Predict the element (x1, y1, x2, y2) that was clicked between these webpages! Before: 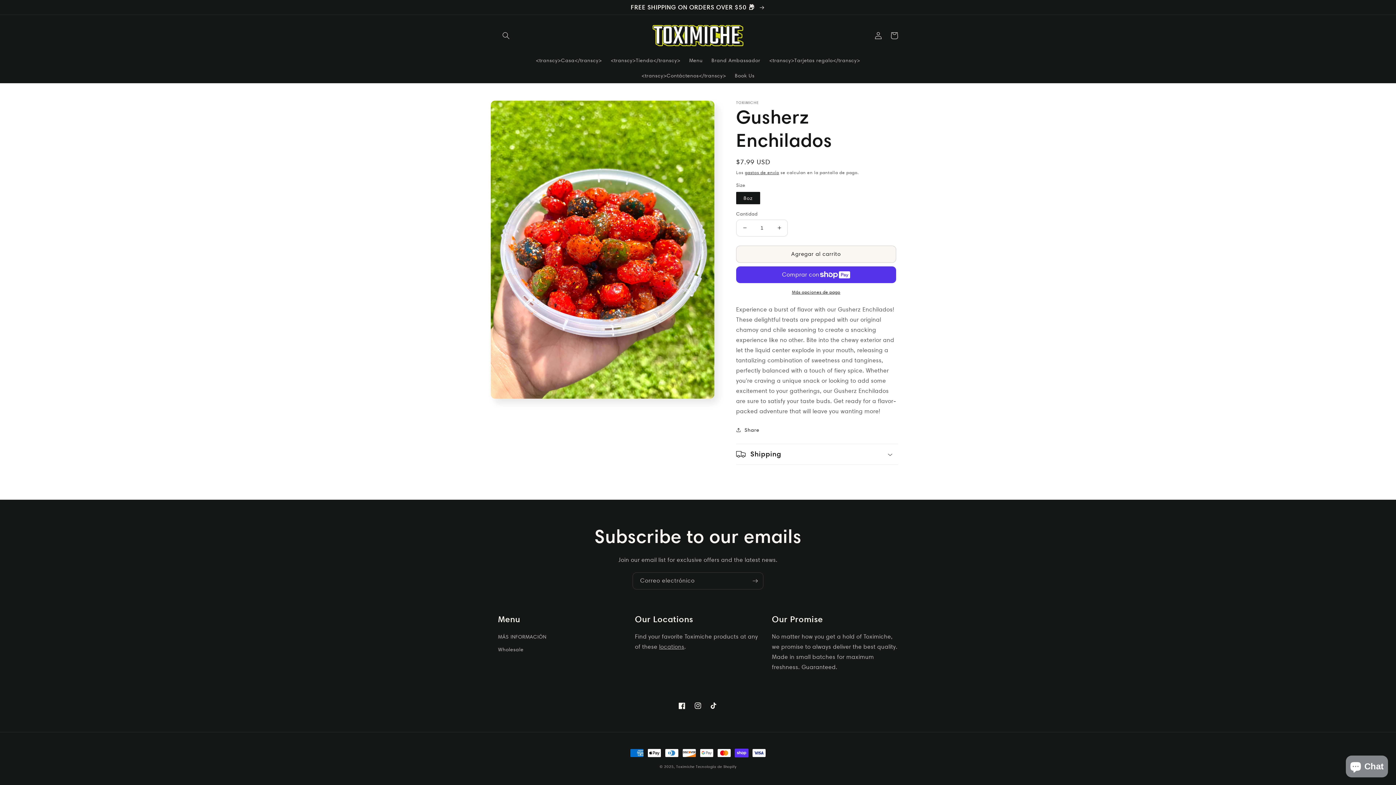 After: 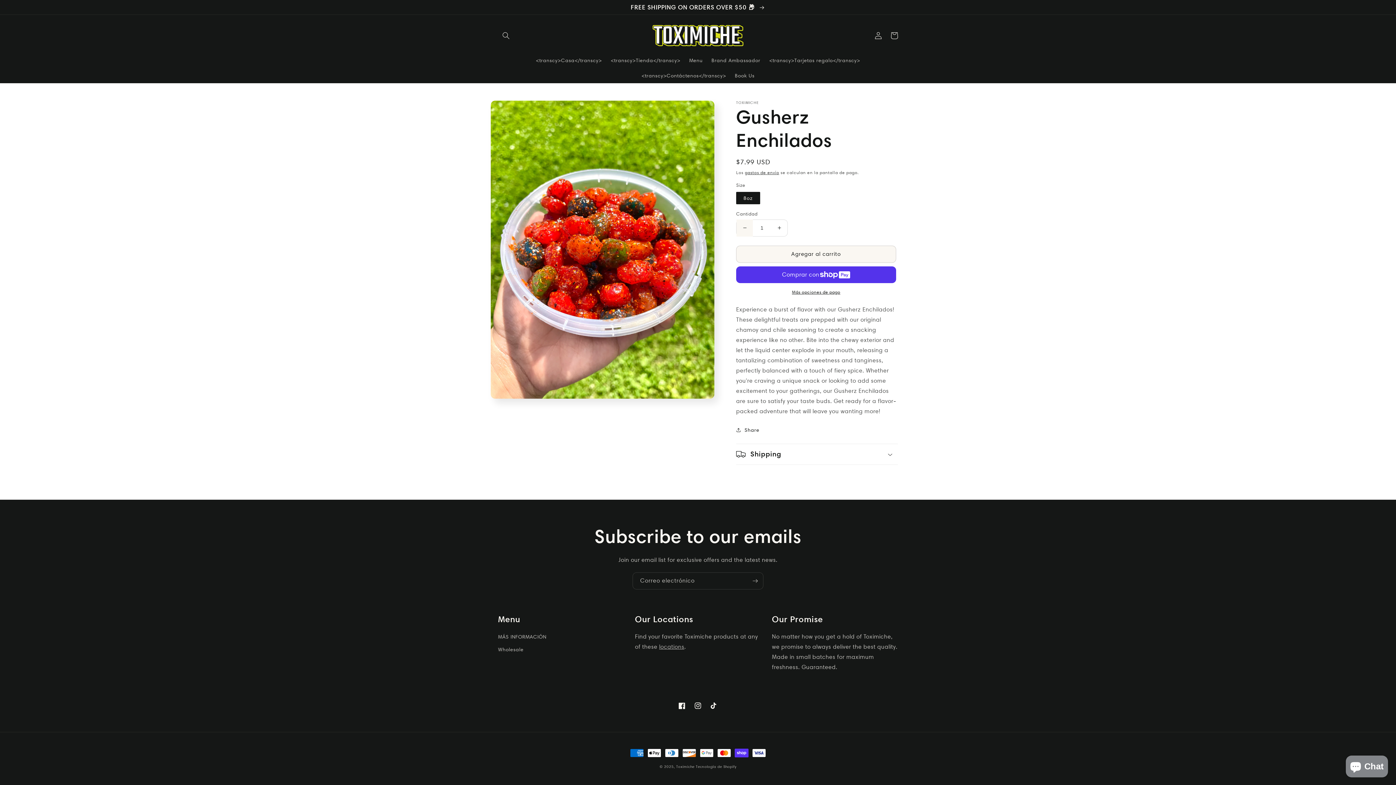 Action: label: Reducir cantidad para Gusherz Enchilados bbox: (736, 219, 753, 236)